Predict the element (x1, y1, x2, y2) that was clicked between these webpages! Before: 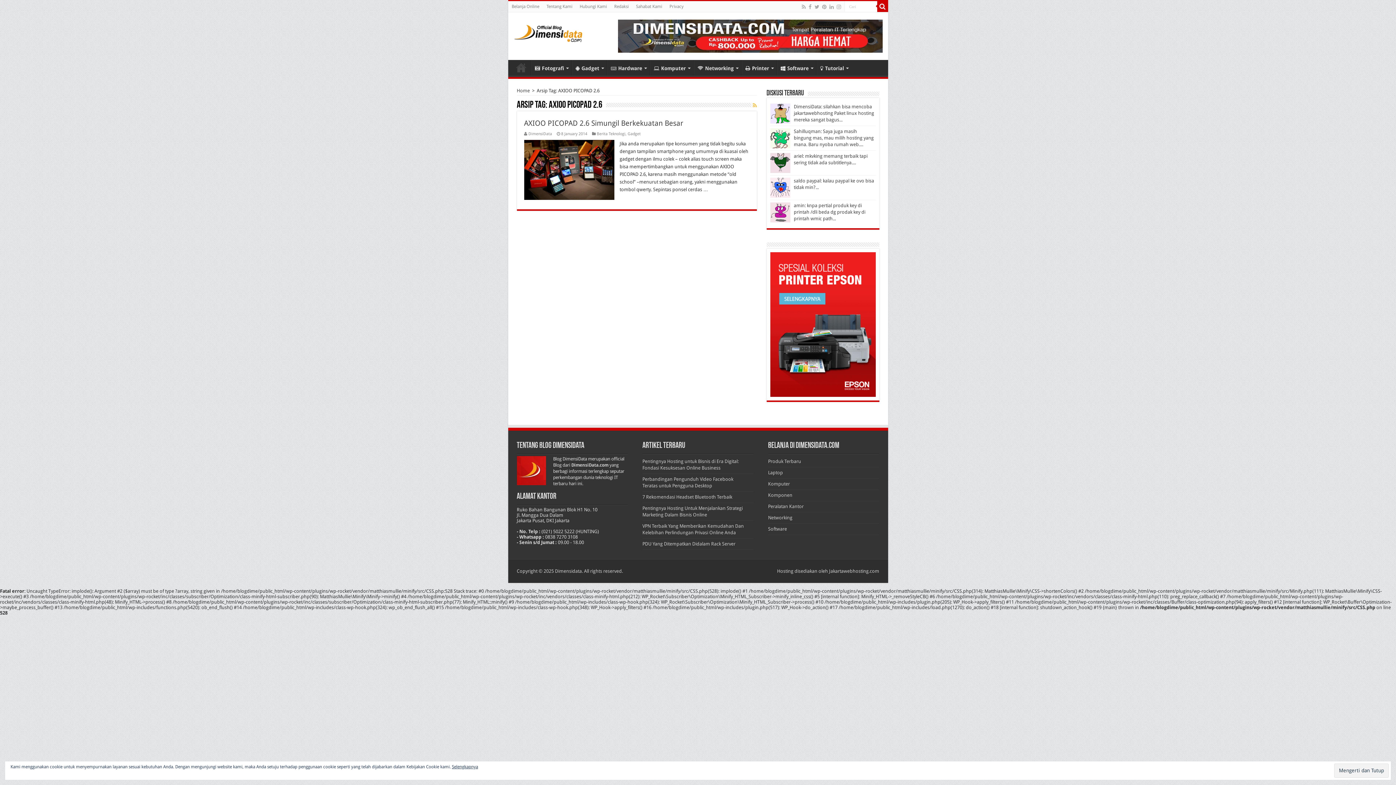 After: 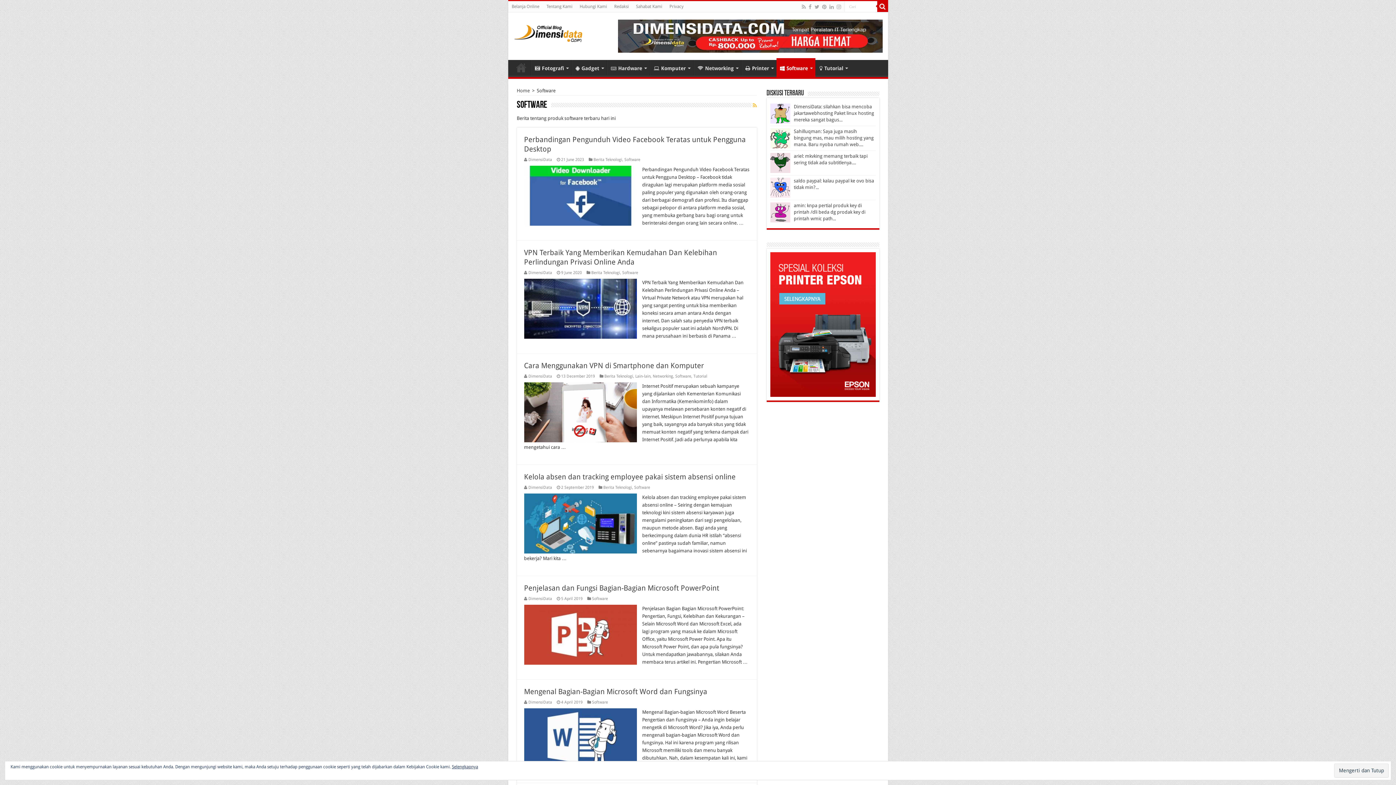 Action: bbox: (776, 60, 816, 75) label: Software